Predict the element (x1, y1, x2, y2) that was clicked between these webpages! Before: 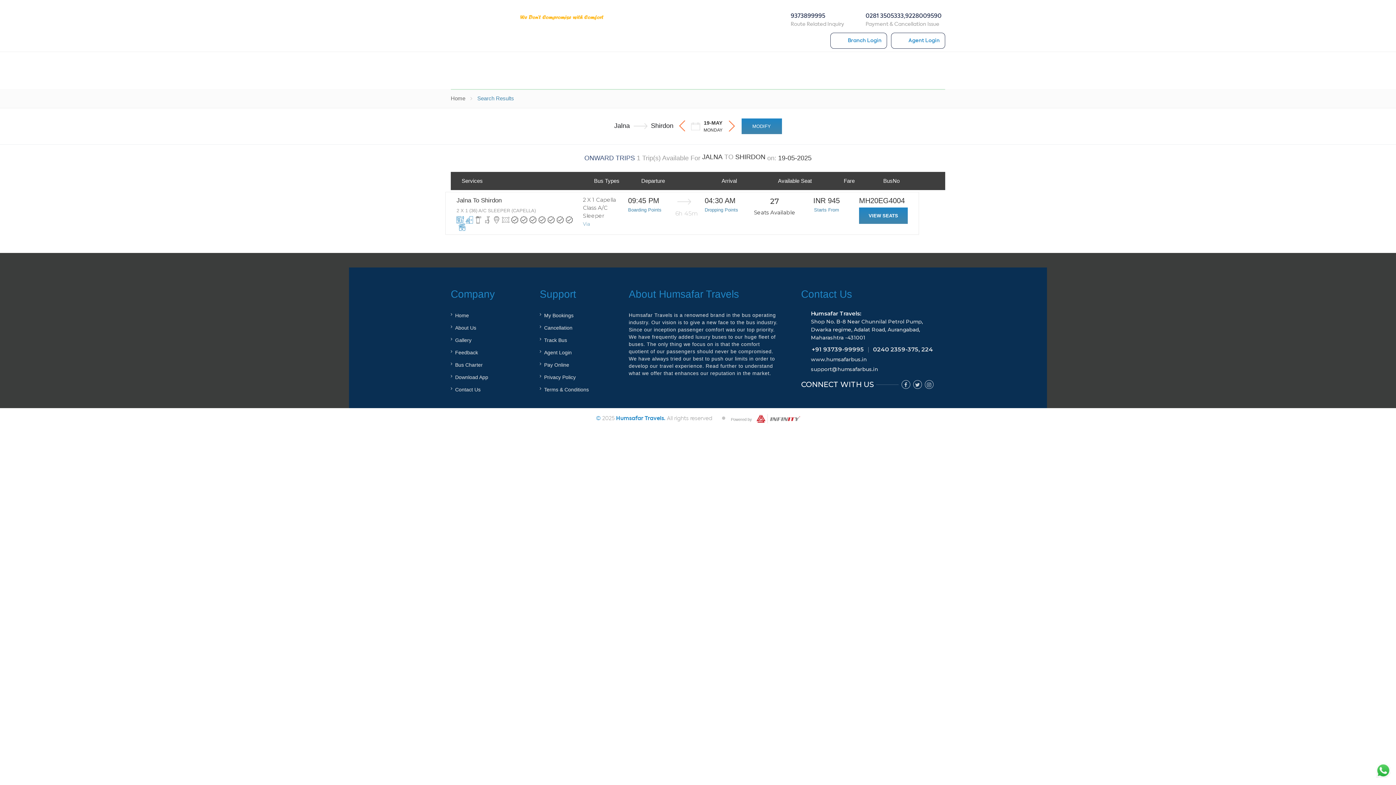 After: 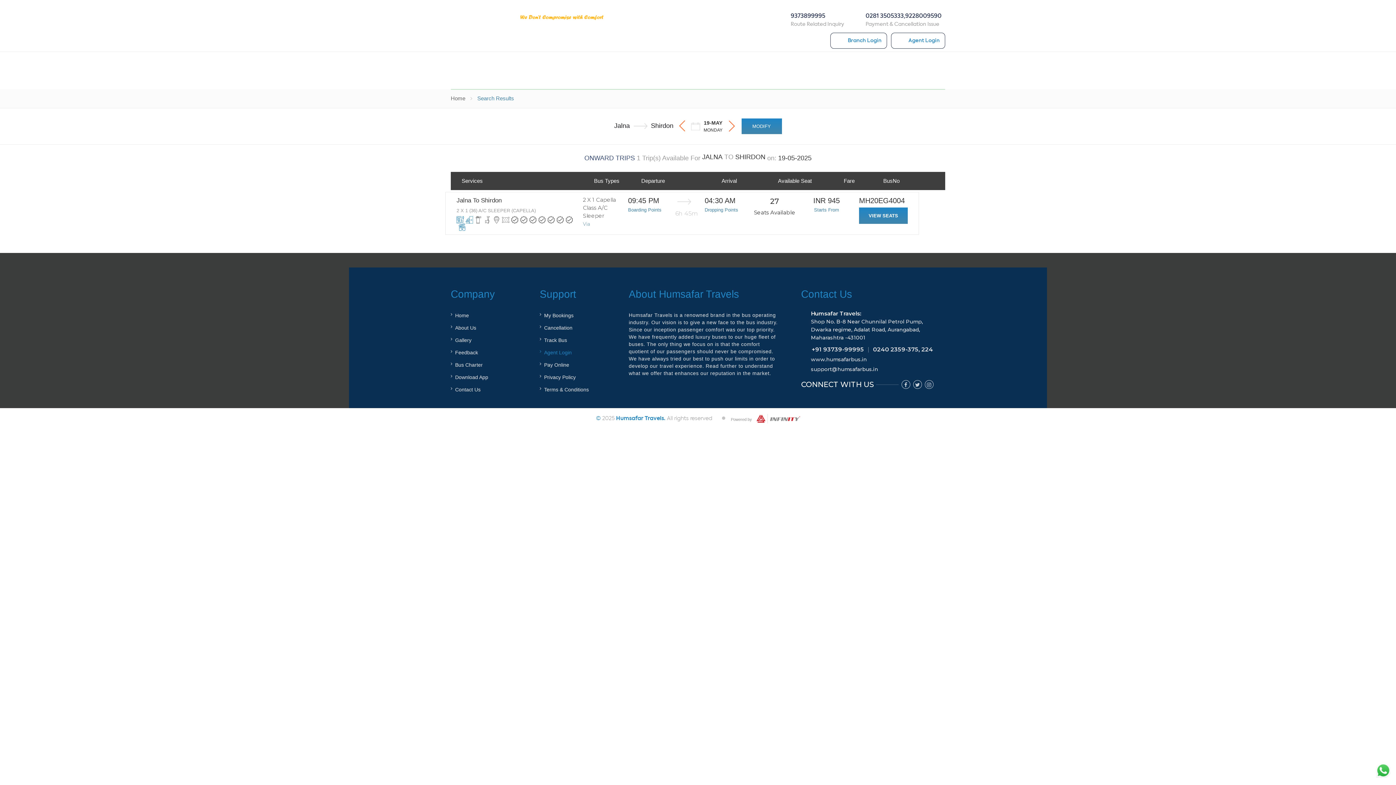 Action: bbox: (539, 349, 571, 355) label: Agent Login